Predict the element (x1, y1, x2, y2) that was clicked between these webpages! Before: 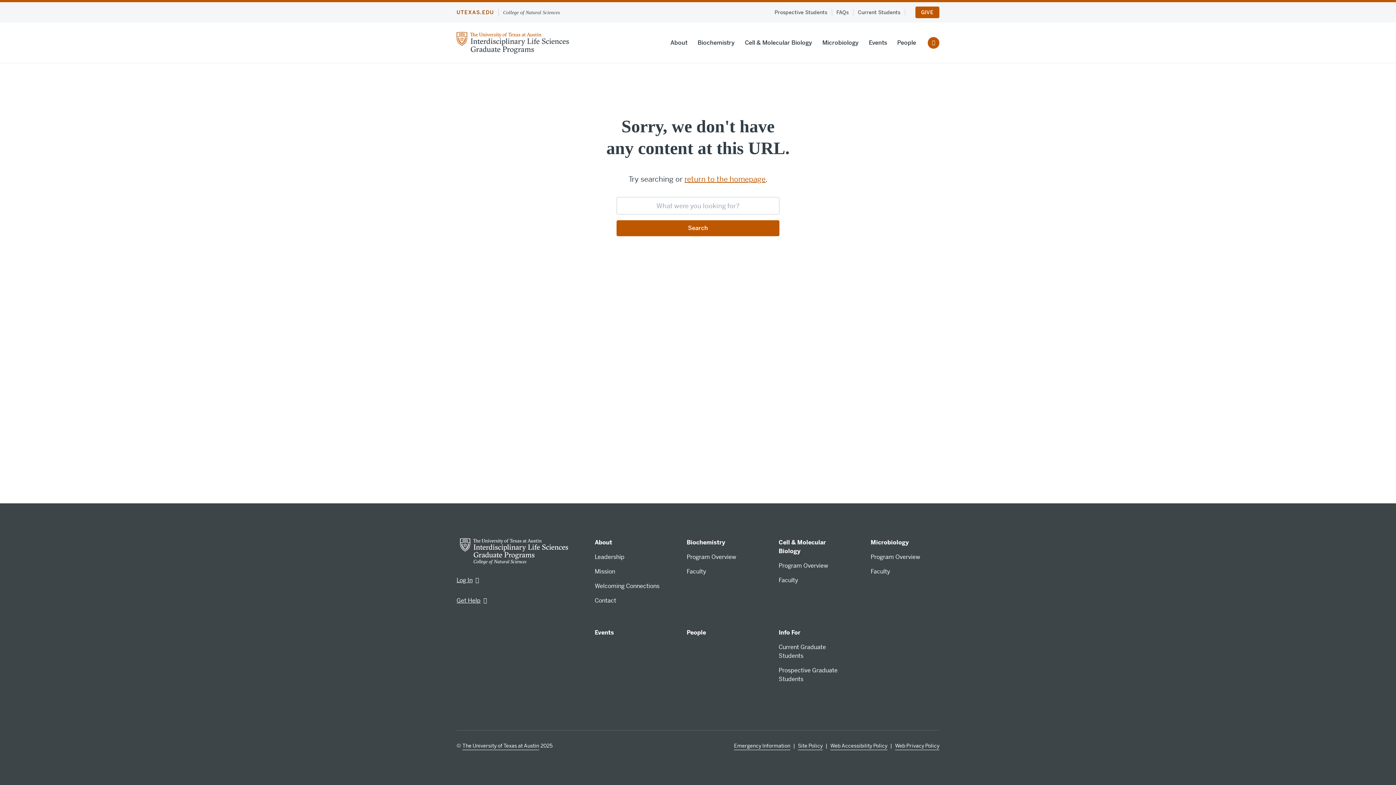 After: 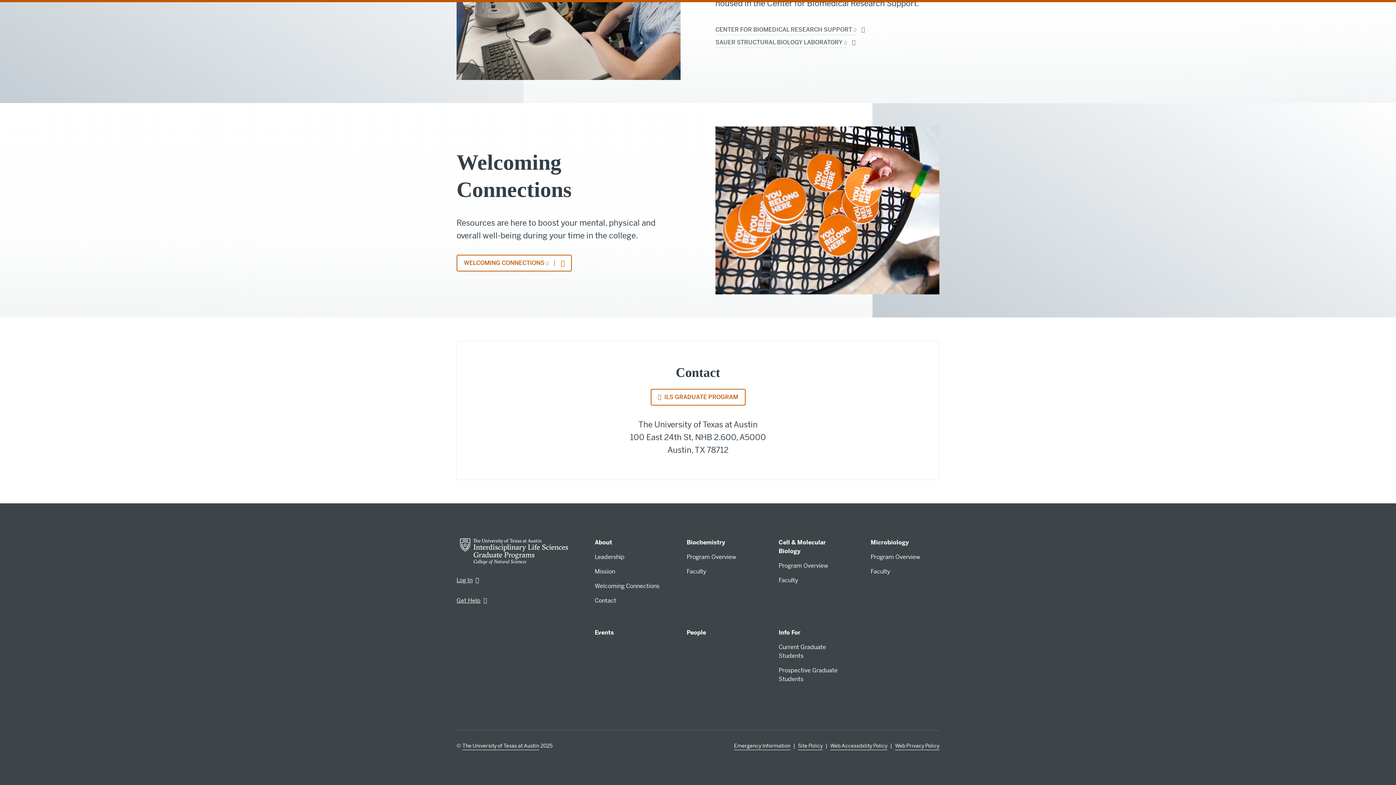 Action: bbox: (594, 597, 616, 605) label: Contact